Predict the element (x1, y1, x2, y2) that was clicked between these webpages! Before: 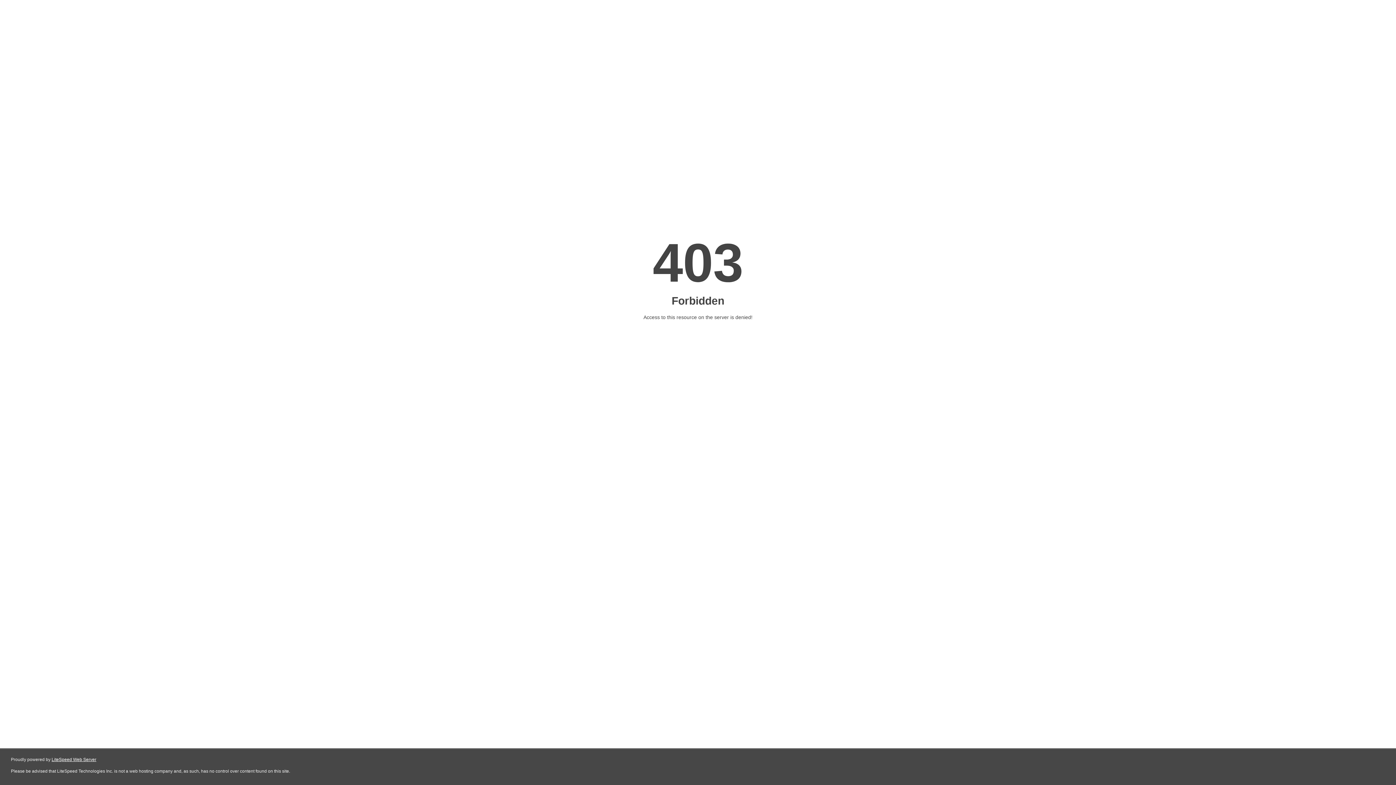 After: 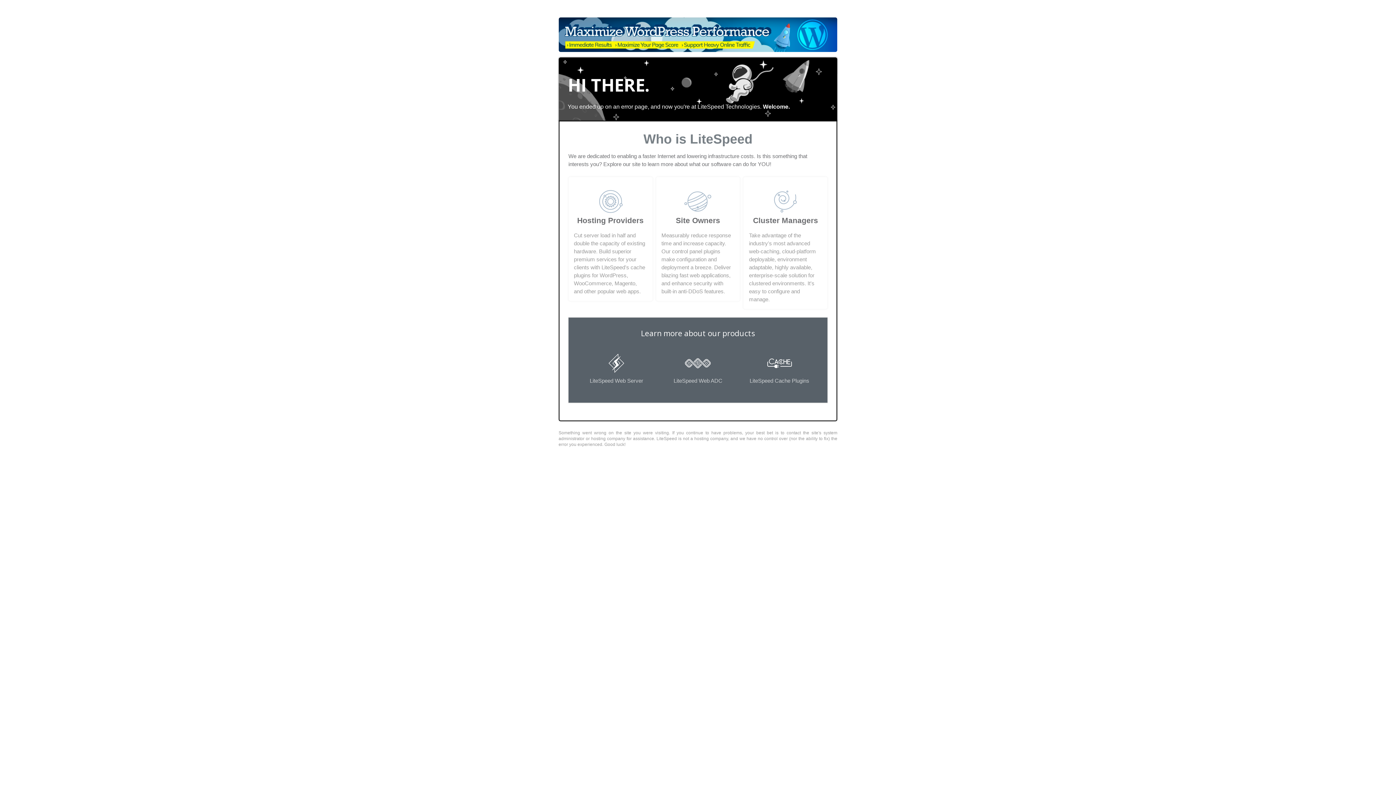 Action: bbox: (51, 757, 96, 762) label: LiteSpeed Web Server